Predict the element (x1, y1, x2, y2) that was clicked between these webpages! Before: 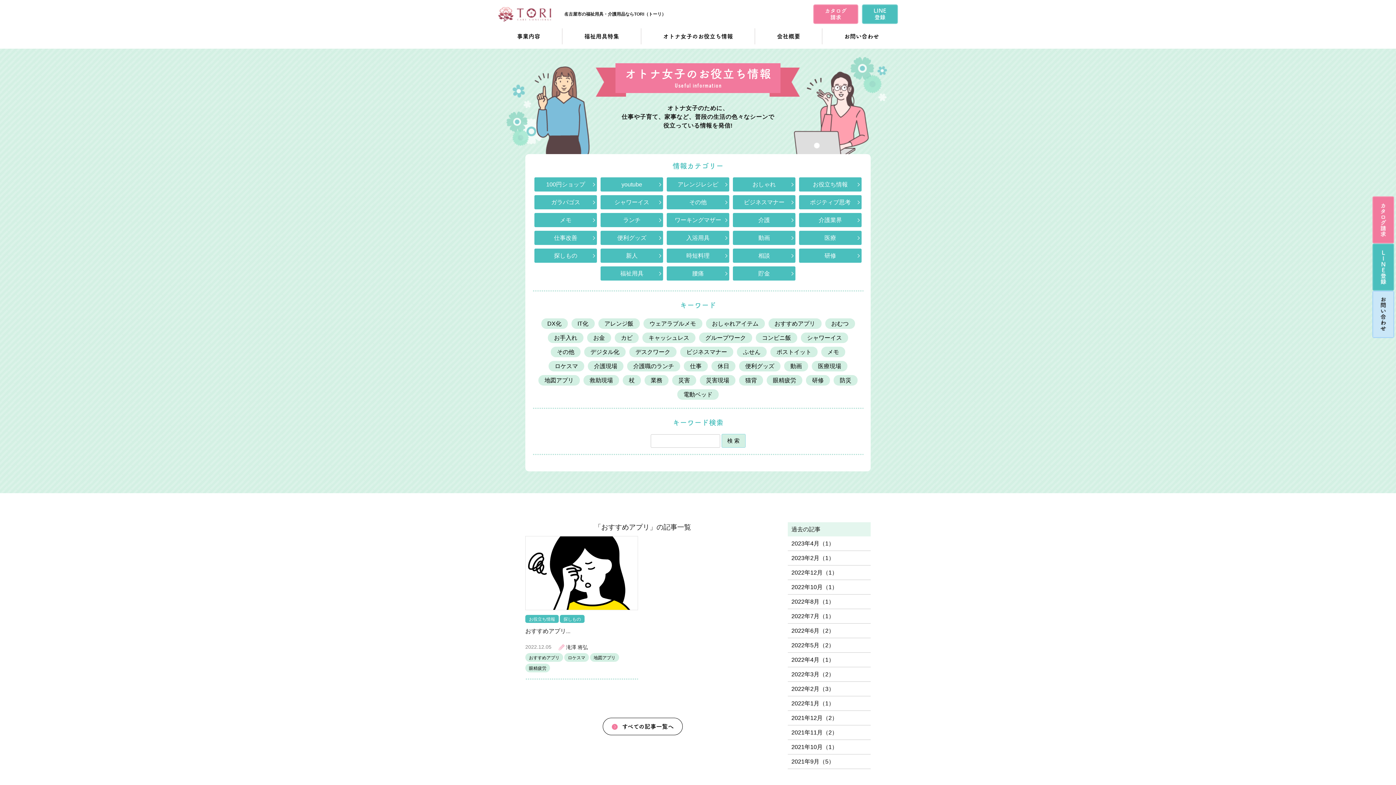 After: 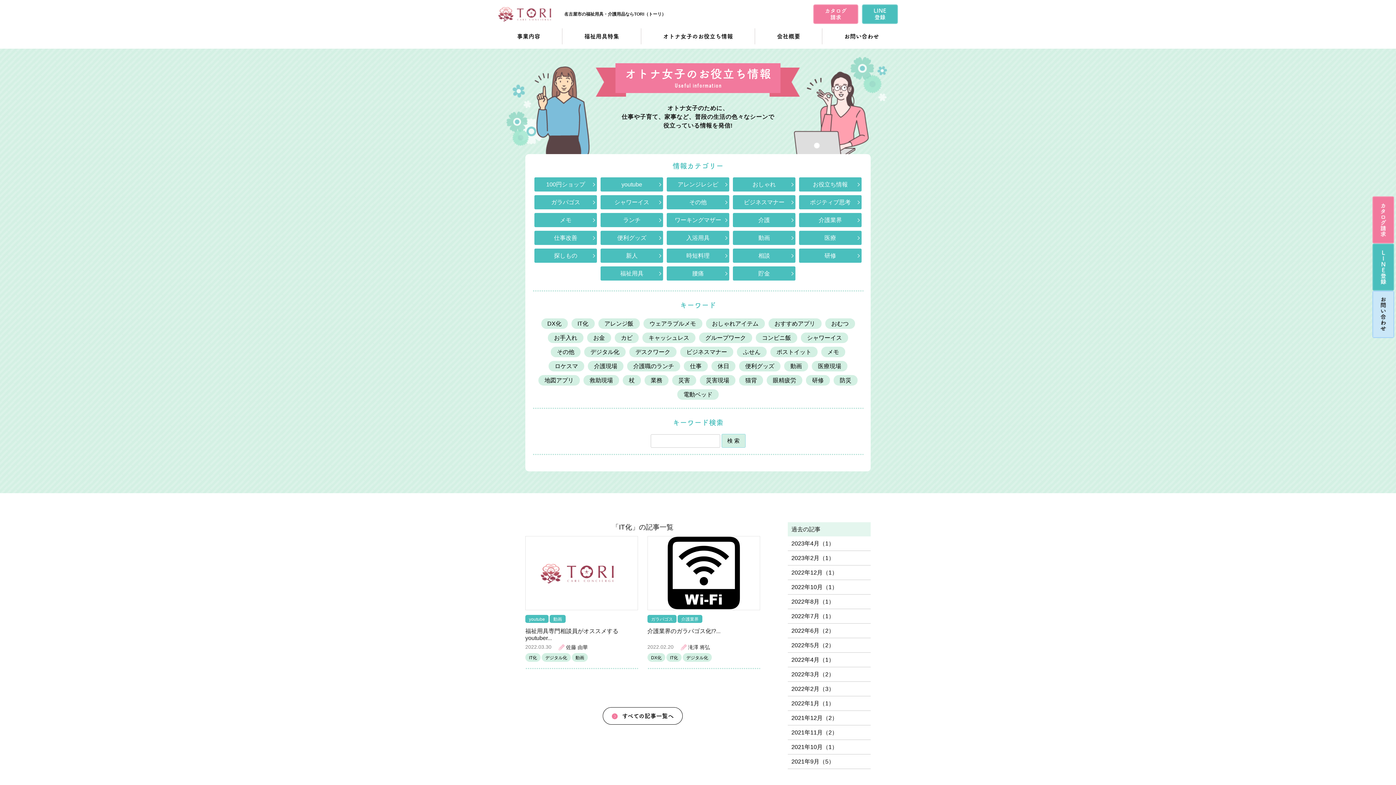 Action: label: IT化 bbox: (571, 318, 594, 329)